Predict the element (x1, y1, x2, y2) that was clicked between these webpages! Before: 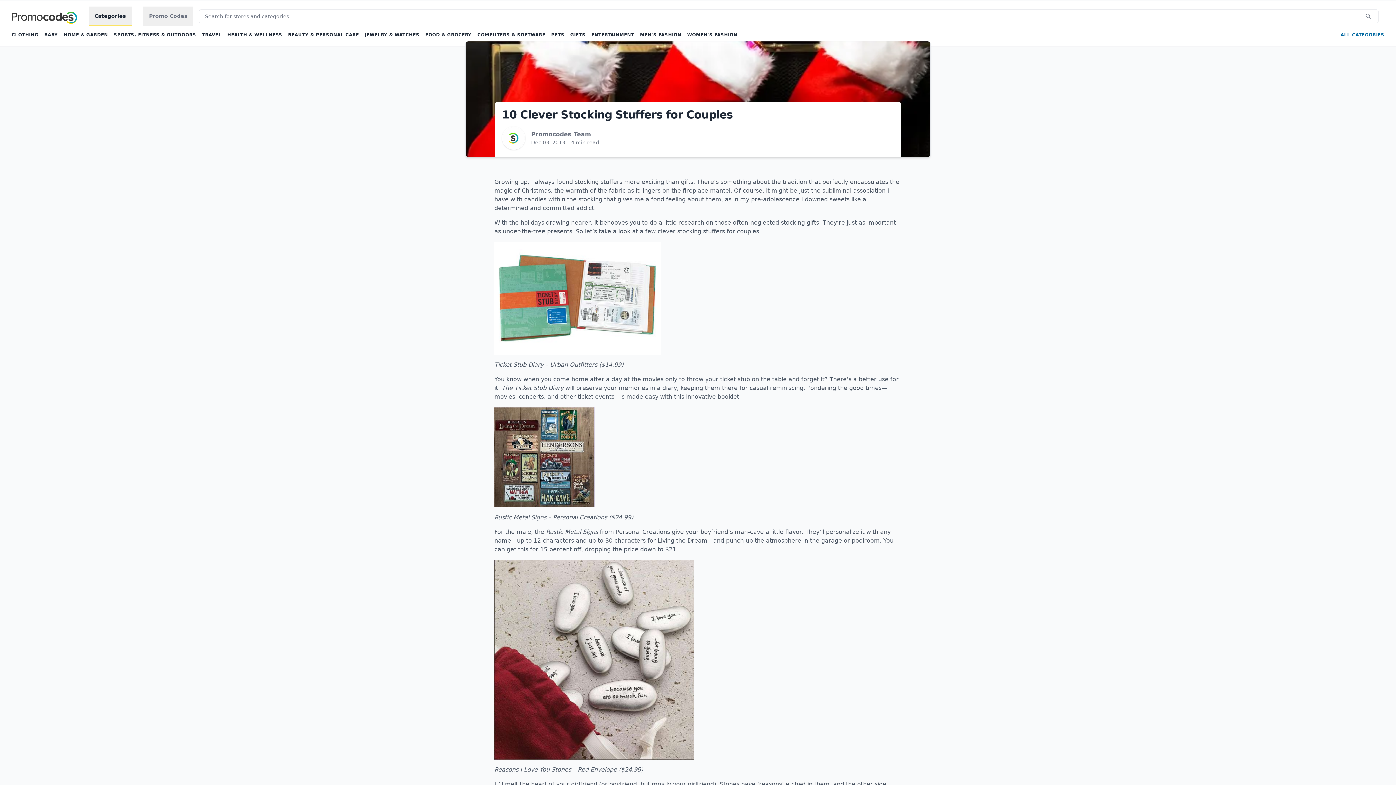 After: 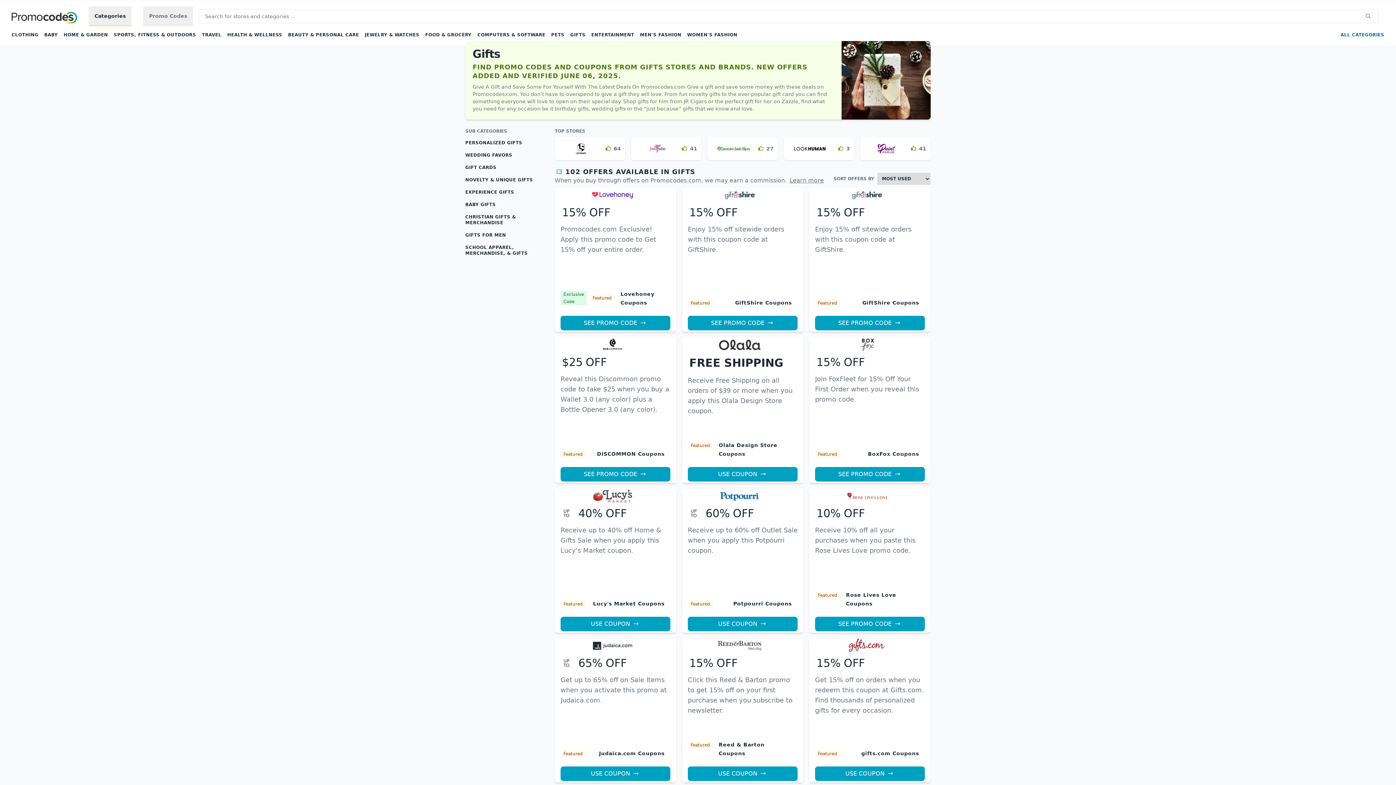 Action: label: GIFTS bbox: (570, 32, 585, 37)